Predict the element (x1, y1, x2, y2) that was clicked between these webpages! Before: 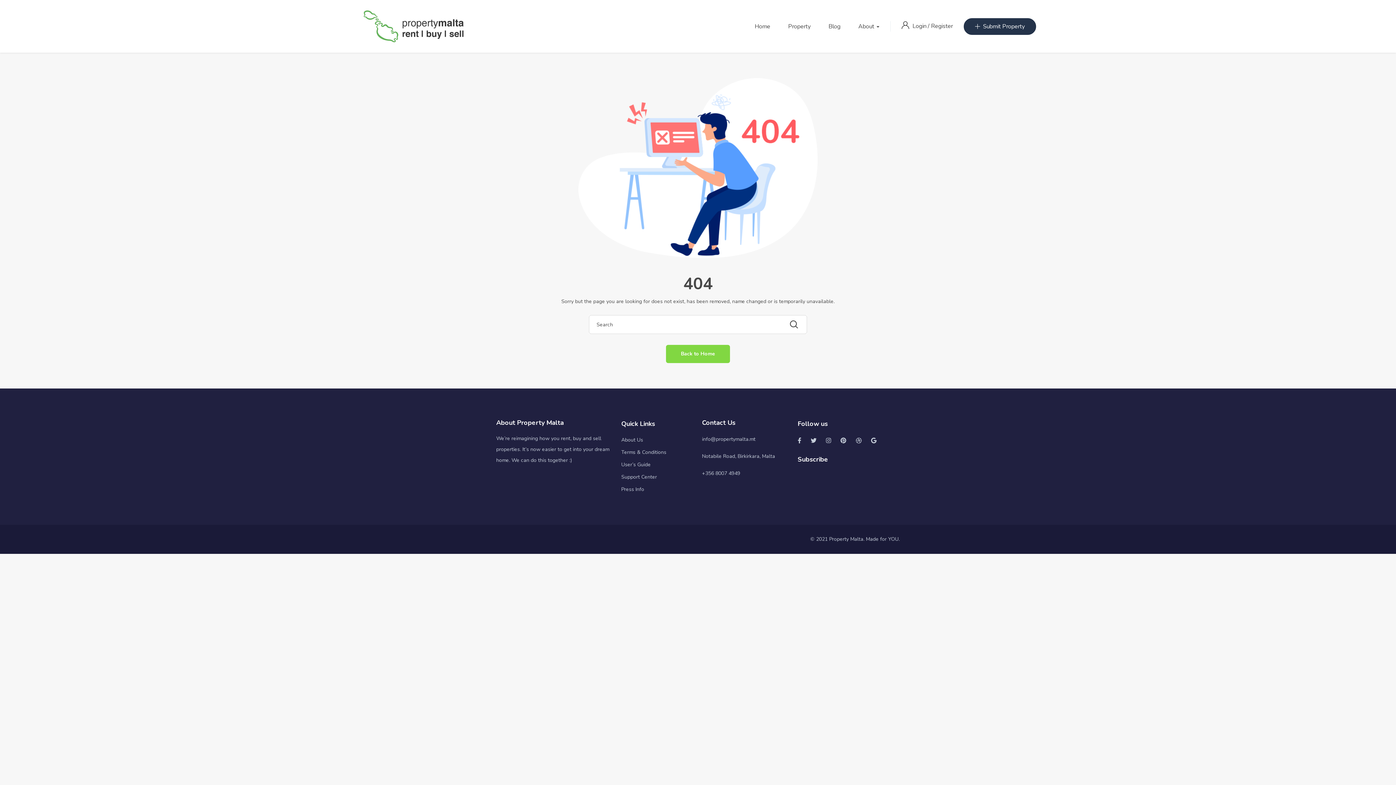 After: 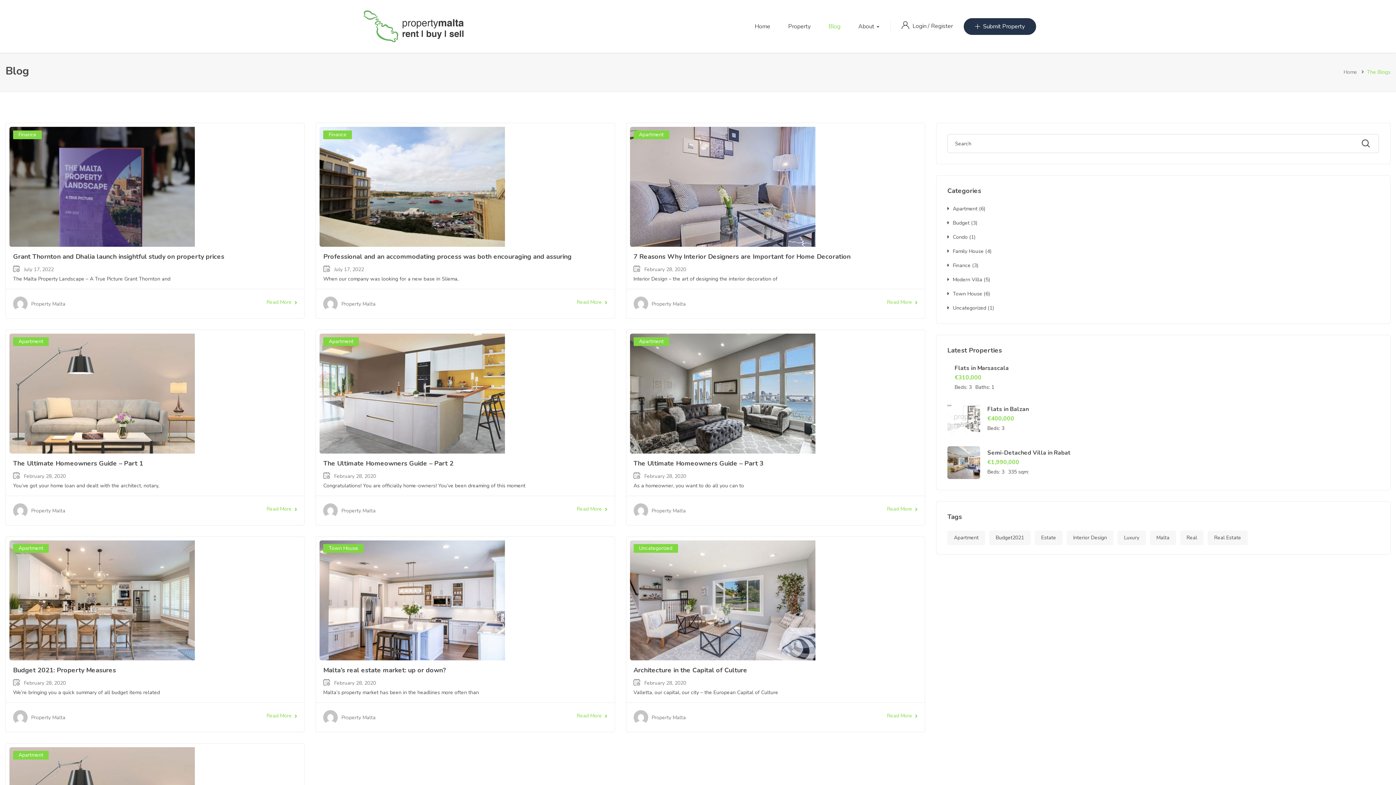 Action: label: Blog bbox: (828, 10, 840, 42)